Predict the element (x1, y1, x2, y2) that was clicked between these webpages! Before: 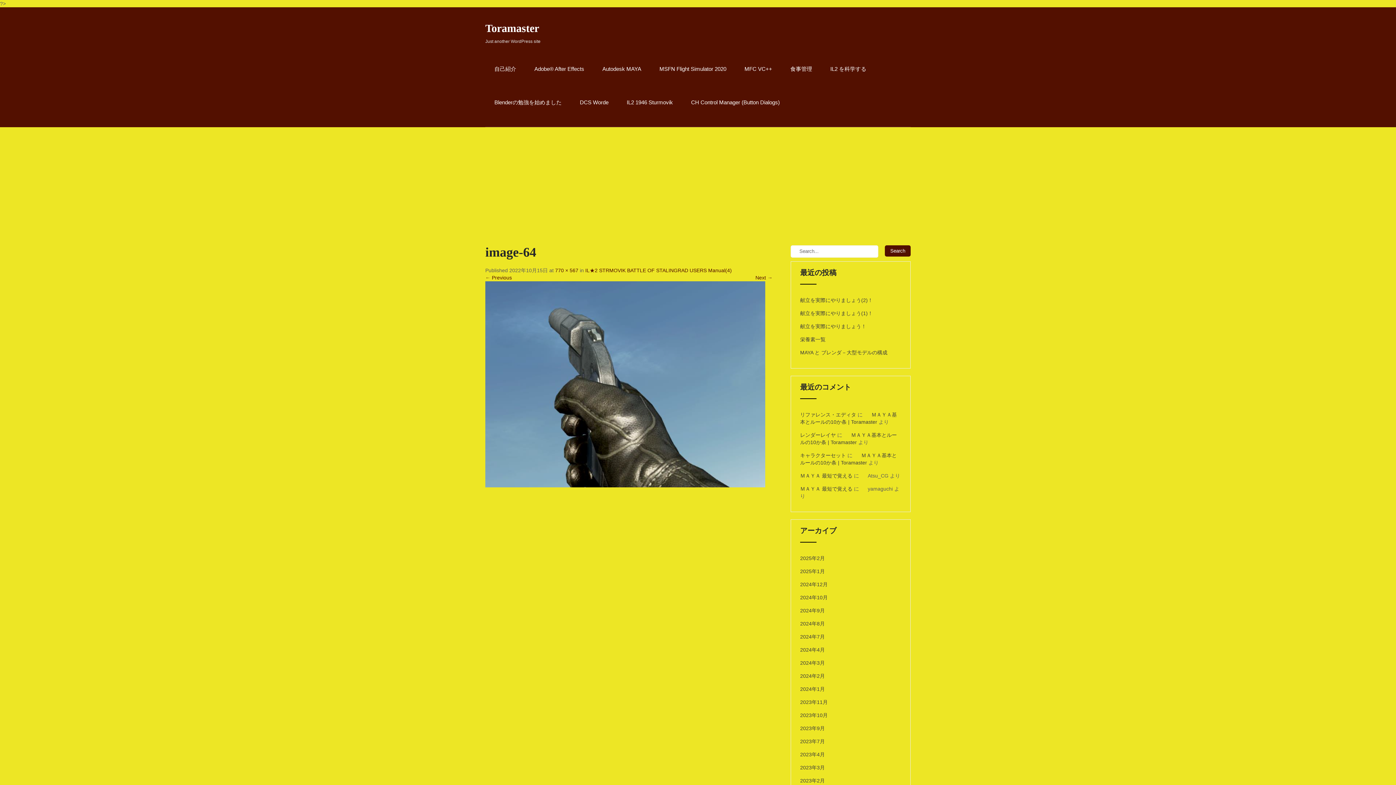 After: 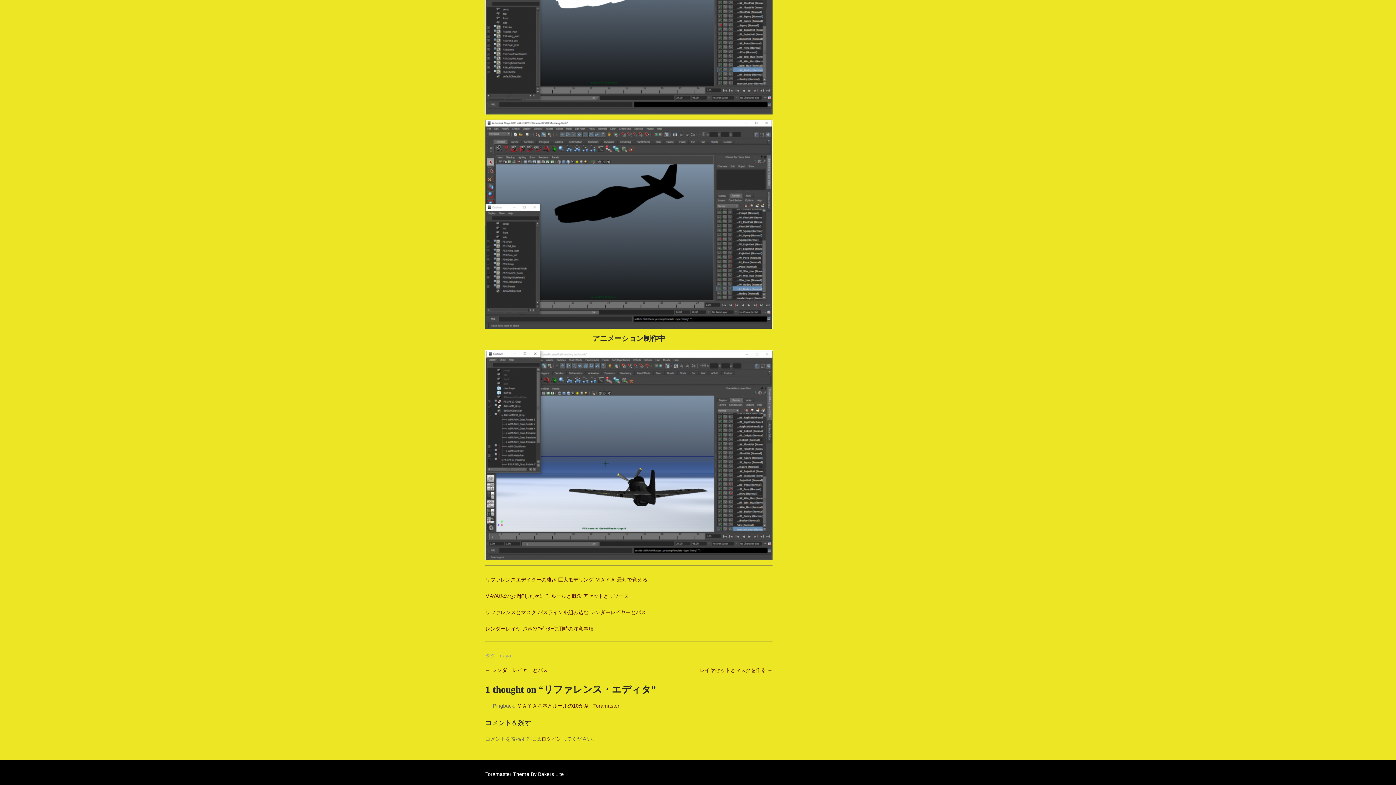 Action: label: リファレンス・エディタ bbox: (800, 412, 856, 417)